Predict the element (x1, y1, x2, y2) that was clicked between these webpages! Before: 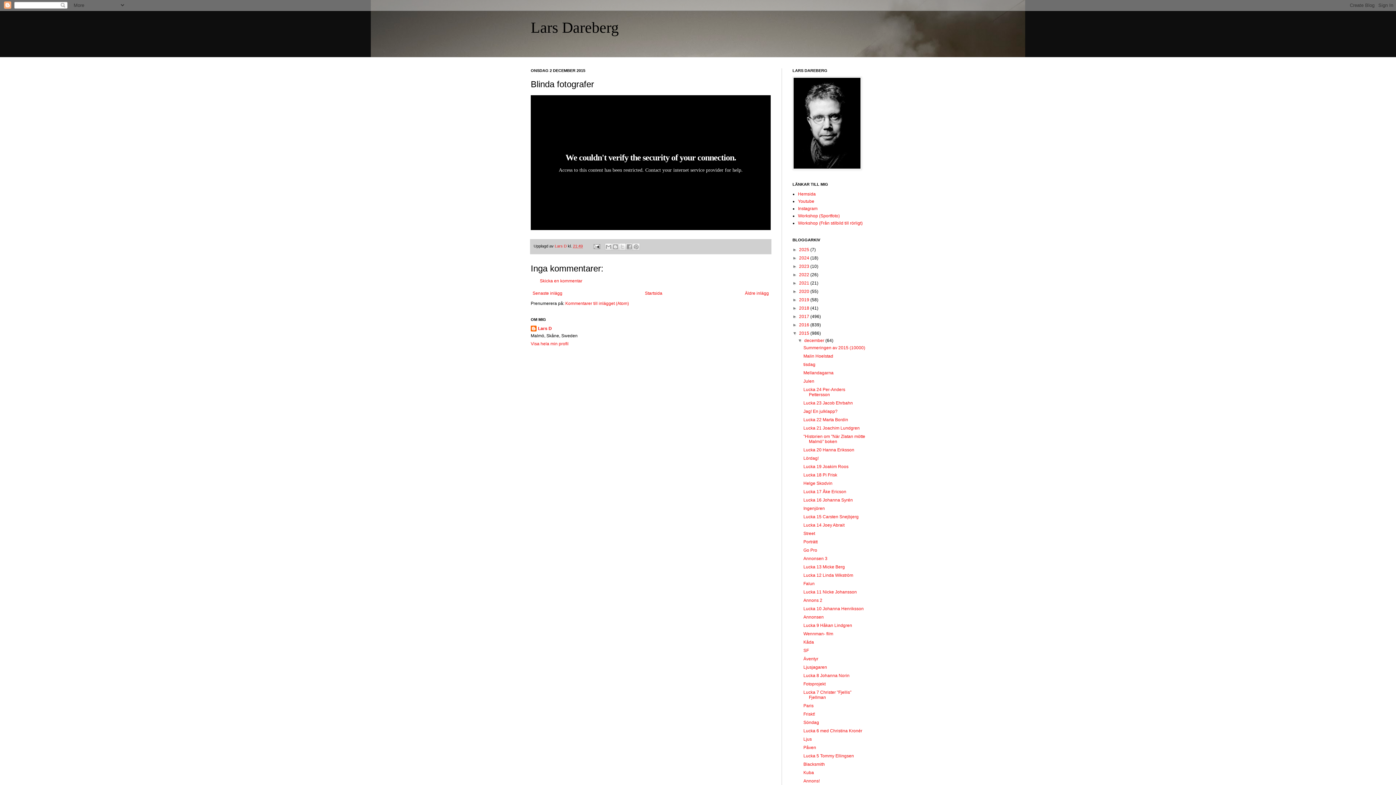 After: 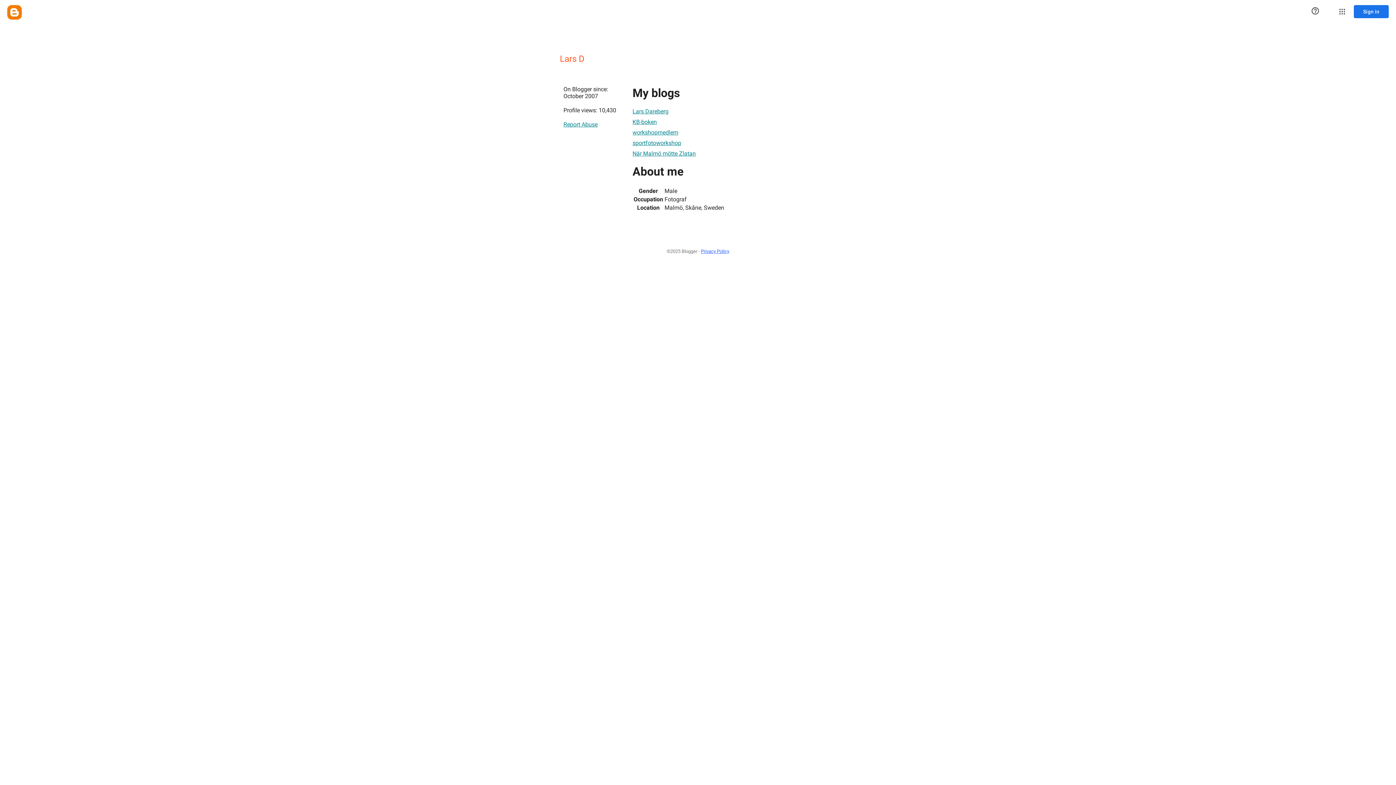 Action: label: Lars D  bbox: (554, 244, 568, 248)